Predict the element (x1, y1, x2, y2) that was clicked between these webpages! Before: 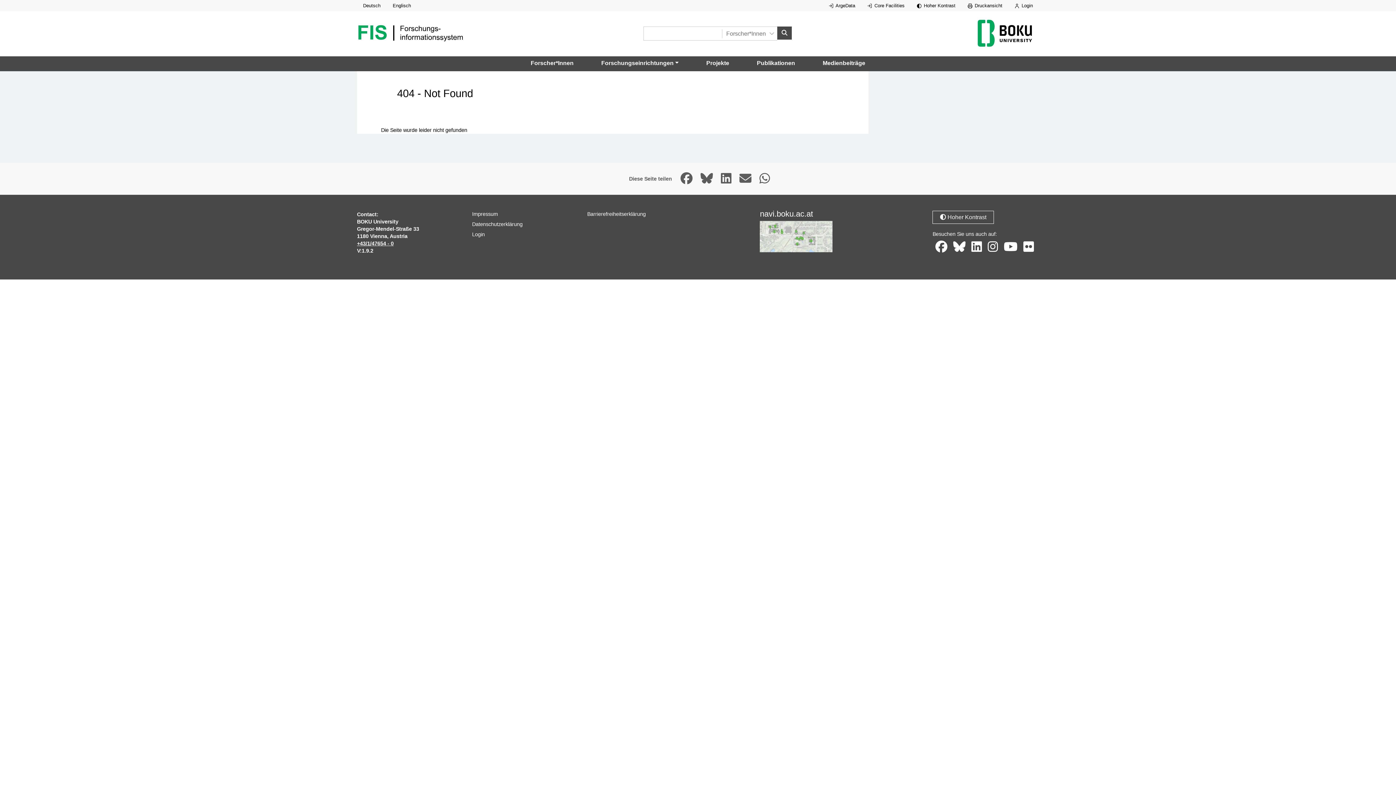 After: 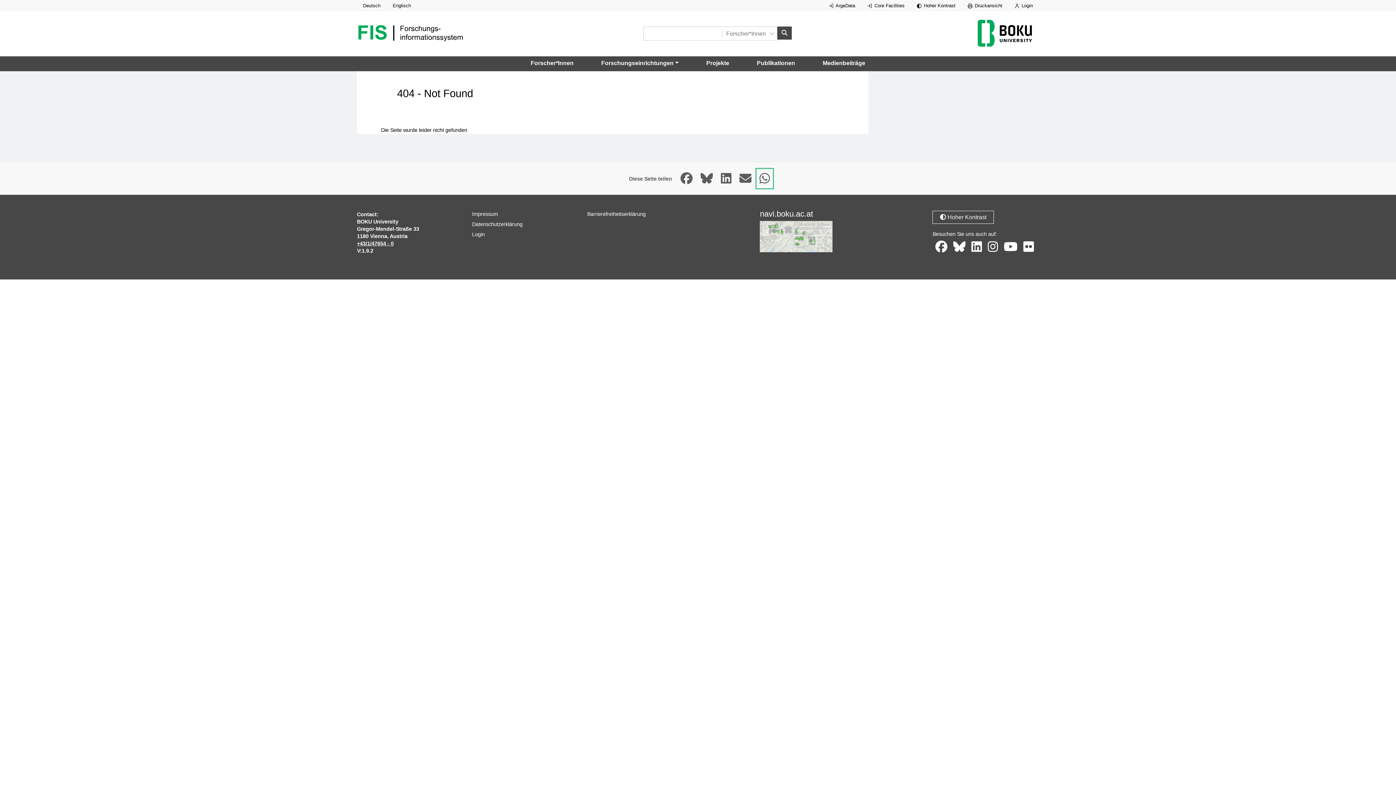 Action: bbox: (756, 169, 772, 188) label: Seite auf Whatsapp teilen